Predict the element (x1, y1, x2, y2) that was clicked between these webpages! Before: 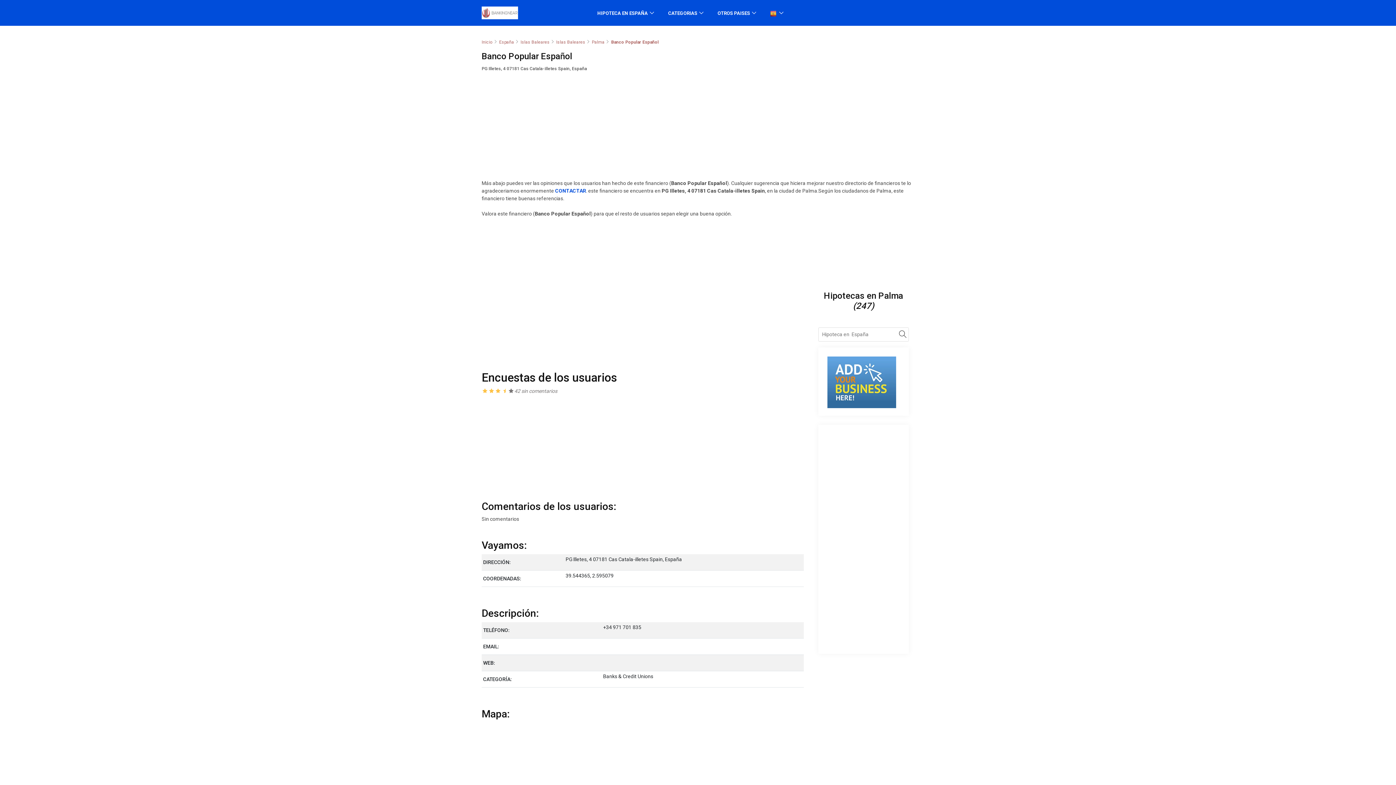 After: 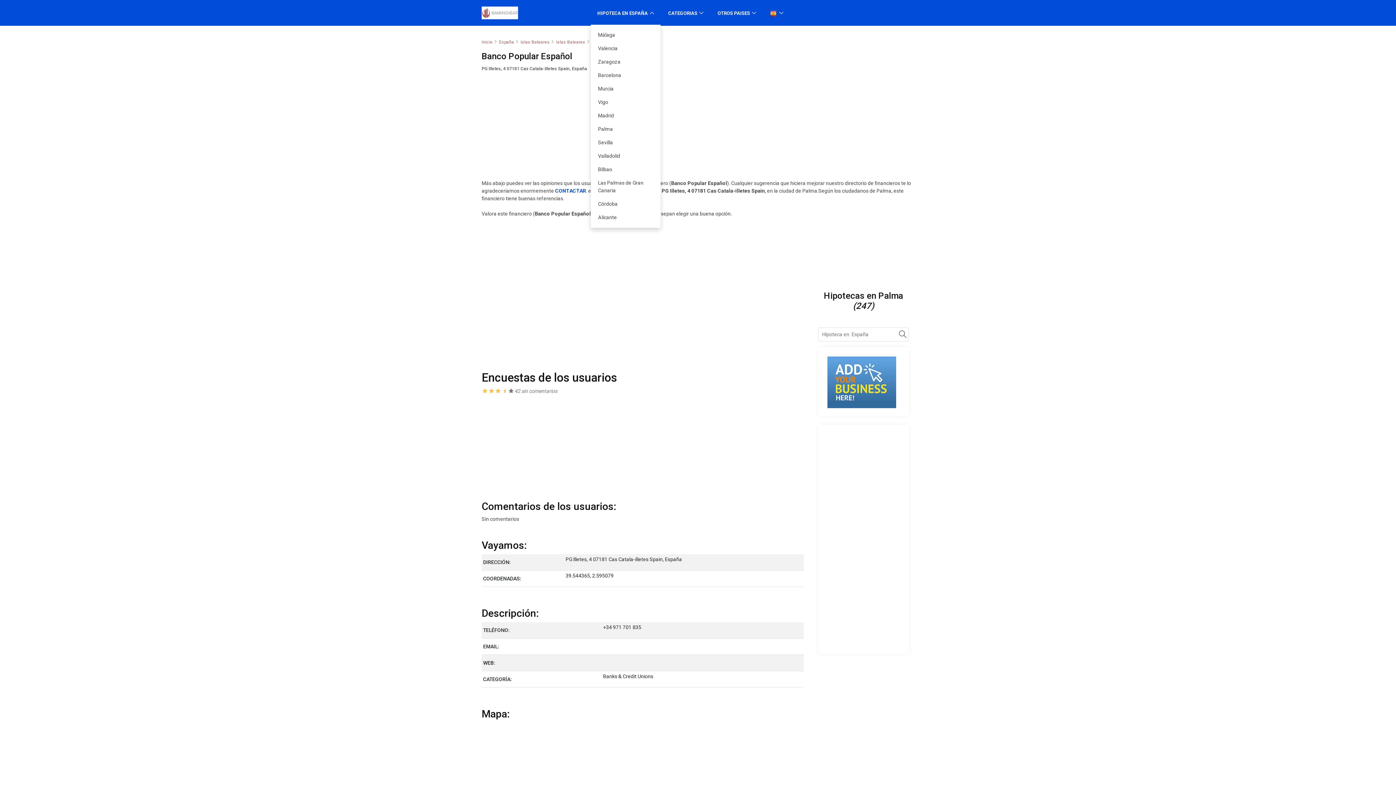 Action: bbox: (590, 0, 660, 24) label: HIPOTECA EN ESPAÑA